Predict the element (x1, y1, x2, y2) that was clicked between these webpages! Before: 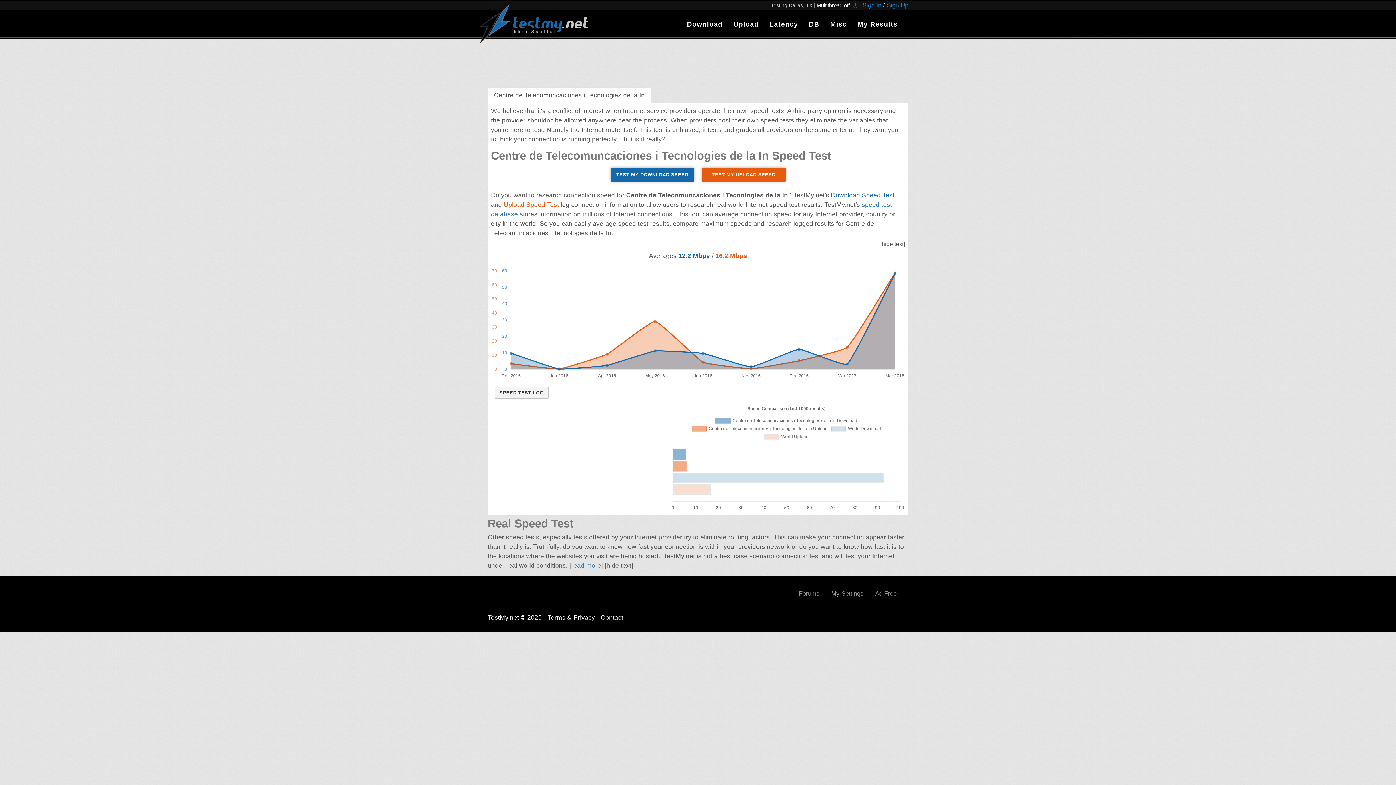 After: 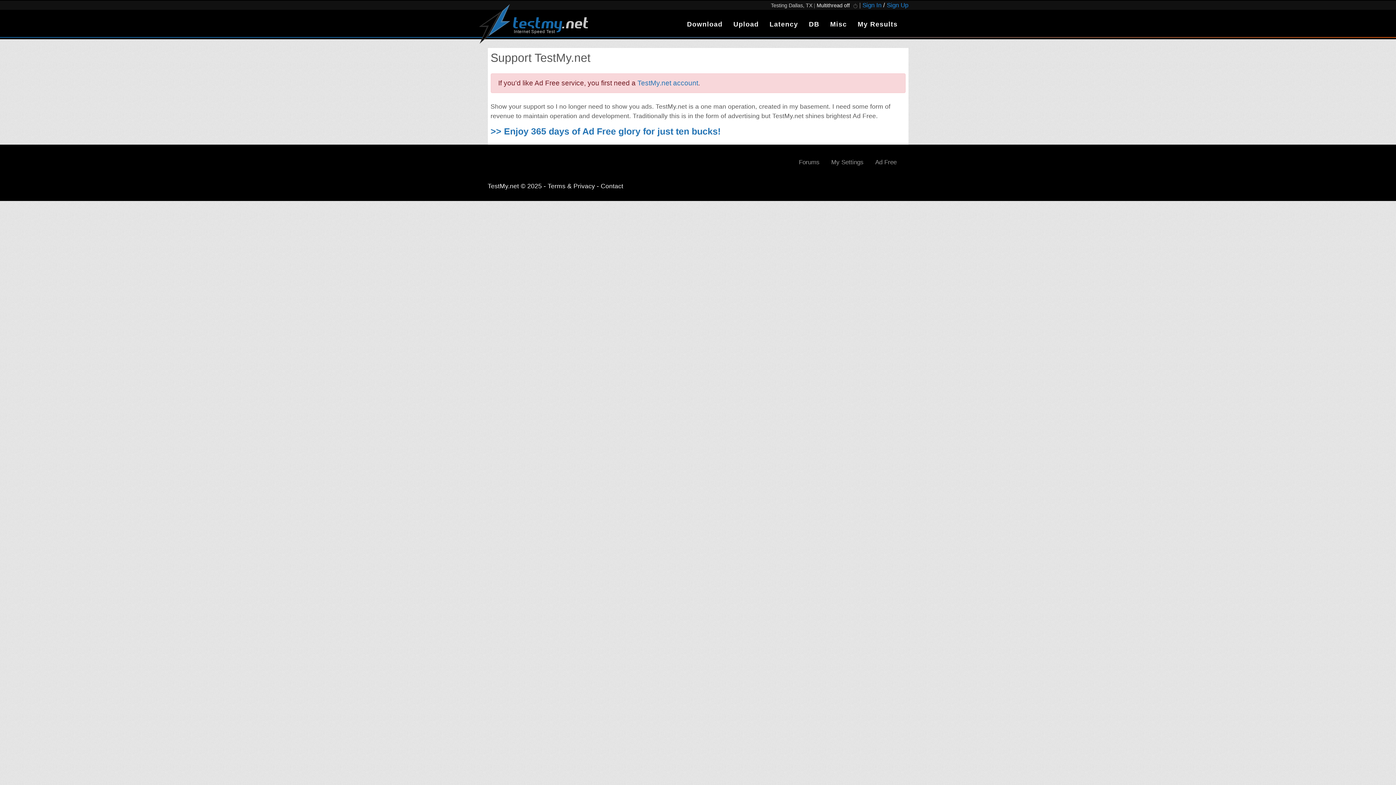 Action: label: Ad Free bbox: (869, 586, 902, 601)